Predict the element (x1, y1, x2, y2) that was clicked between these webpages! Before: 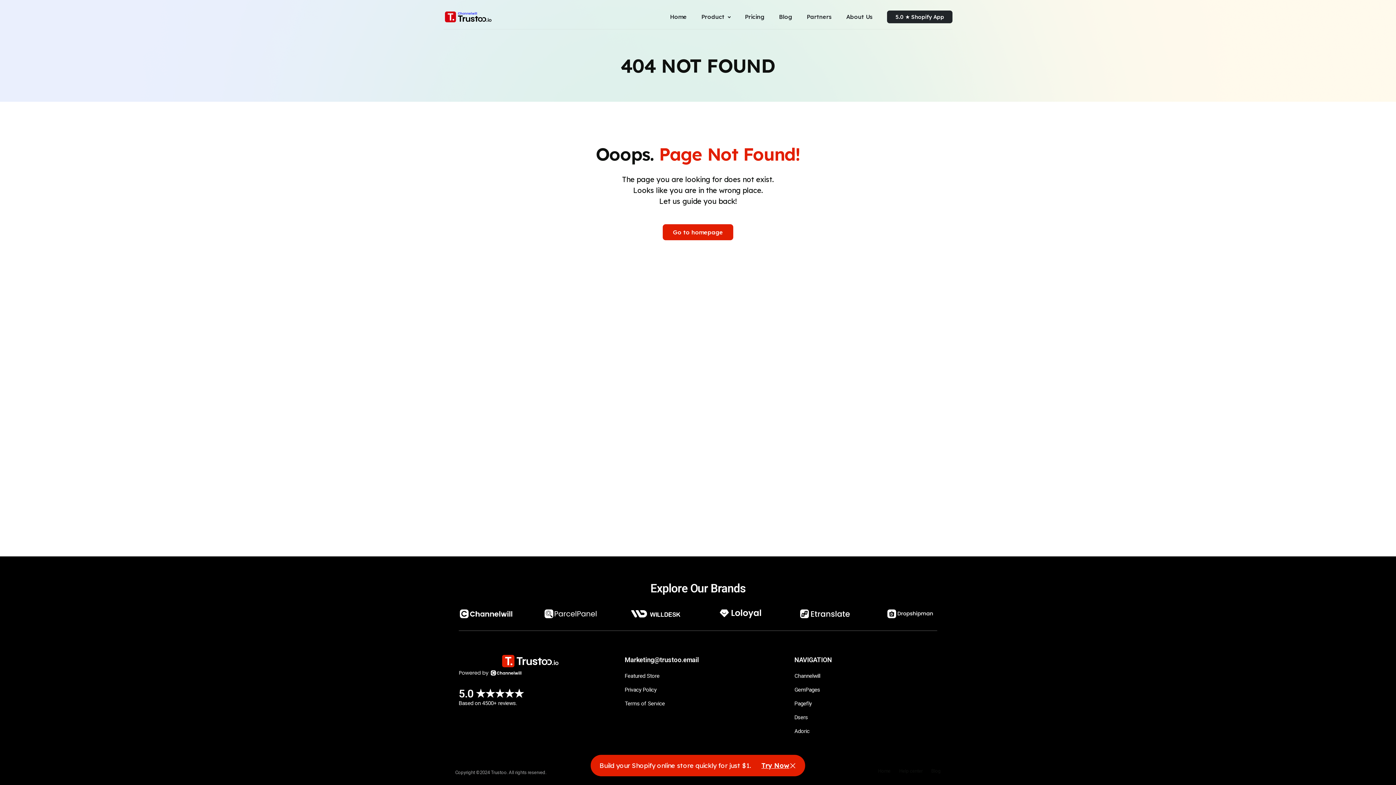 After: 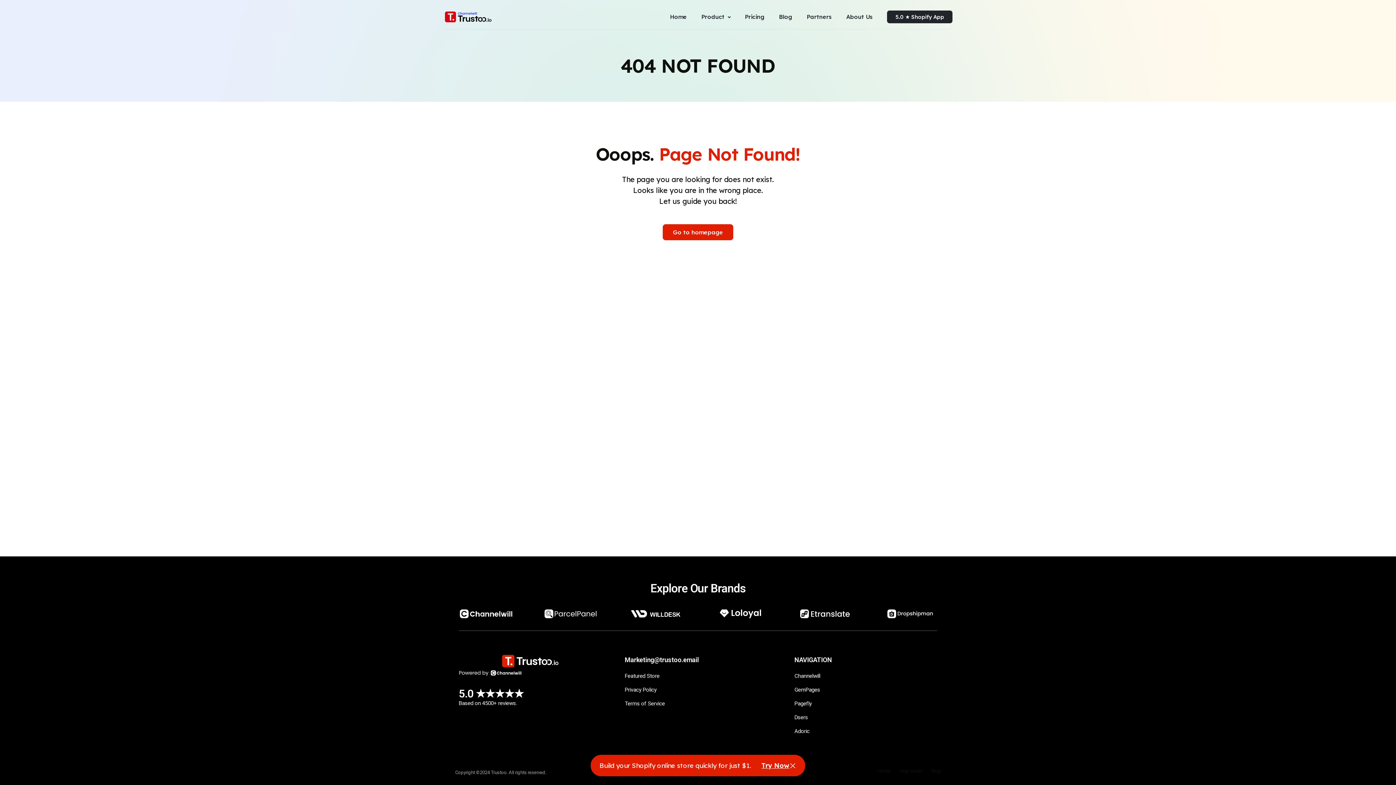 Action: bbox: (887, 609, 932, 618)